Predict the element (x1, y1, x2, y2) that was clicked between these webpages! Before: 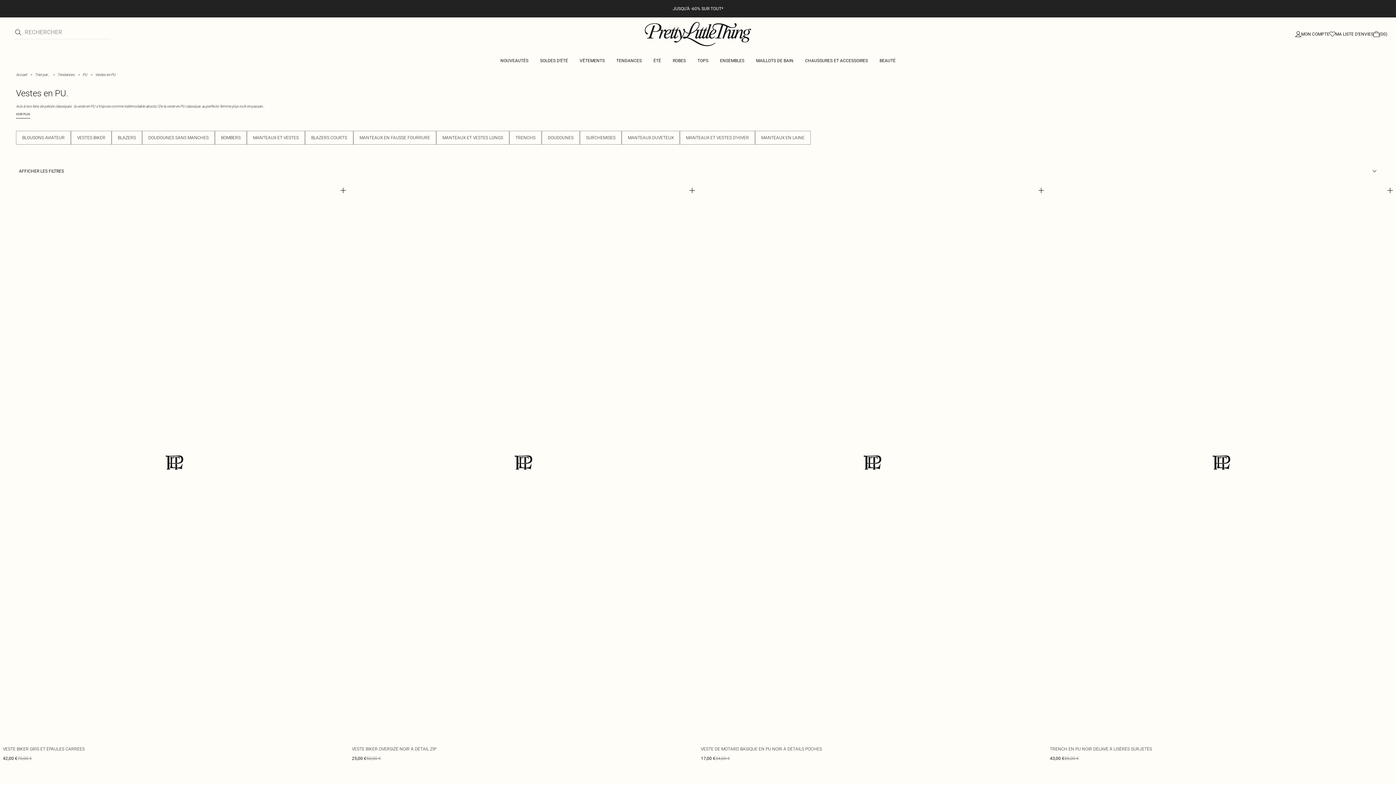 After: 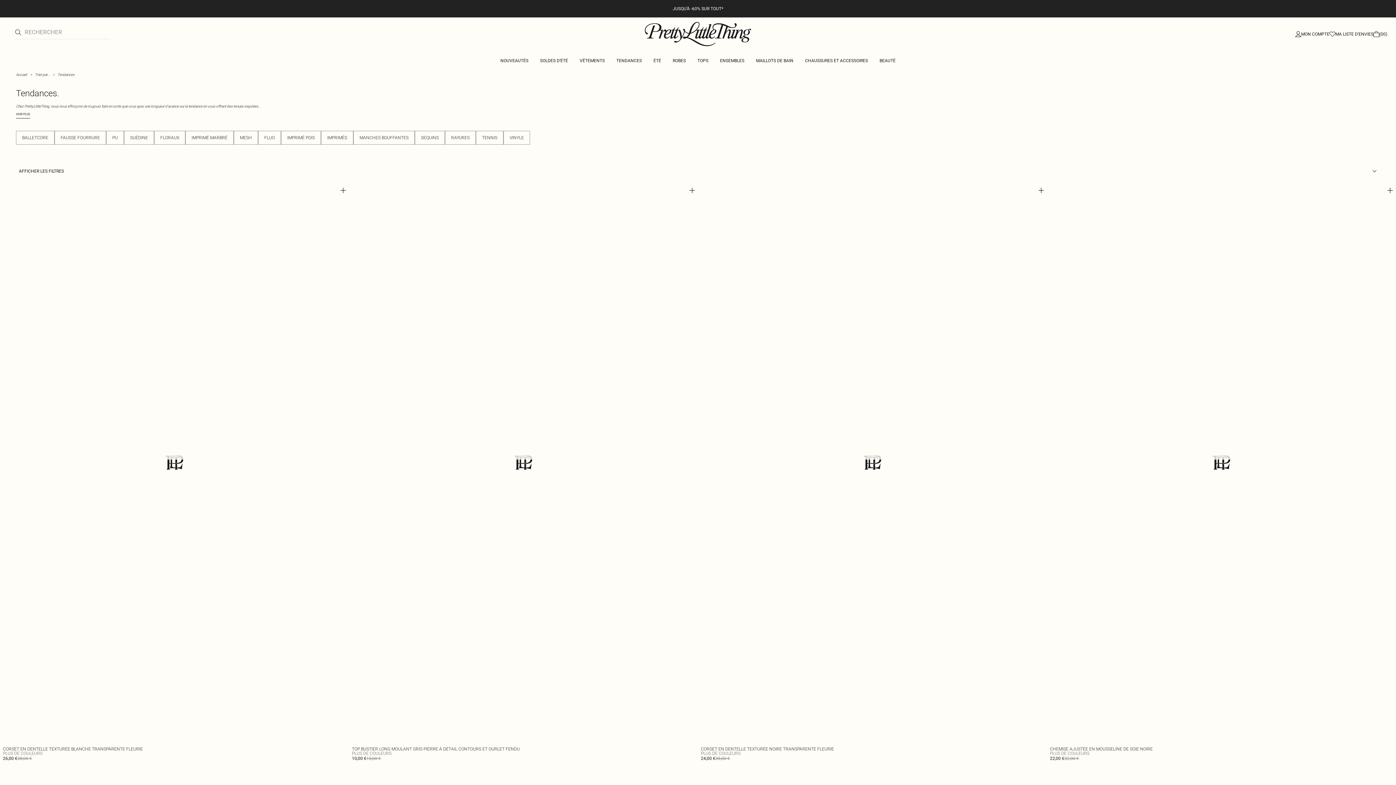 Action: label: TENDANCES bbox: (610, 52, 647, 69)